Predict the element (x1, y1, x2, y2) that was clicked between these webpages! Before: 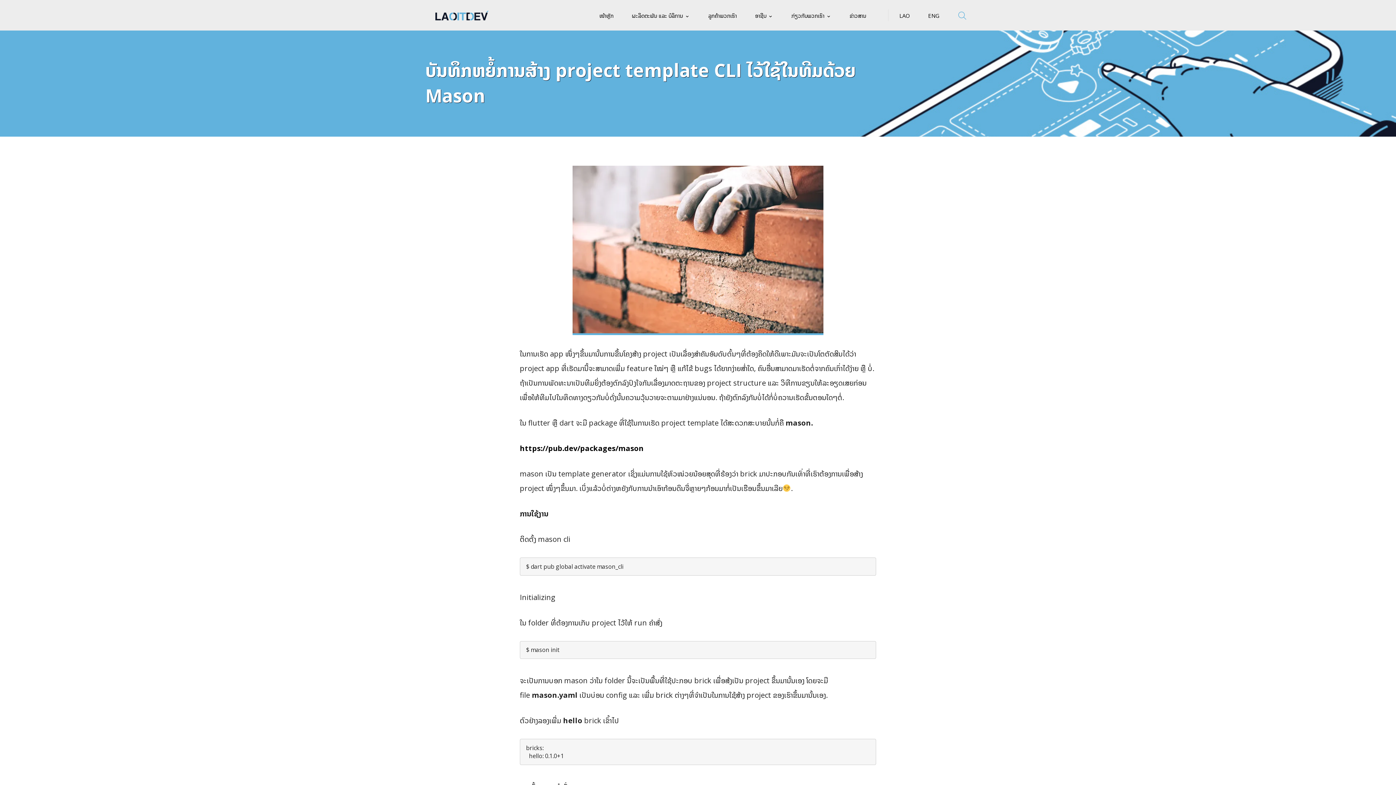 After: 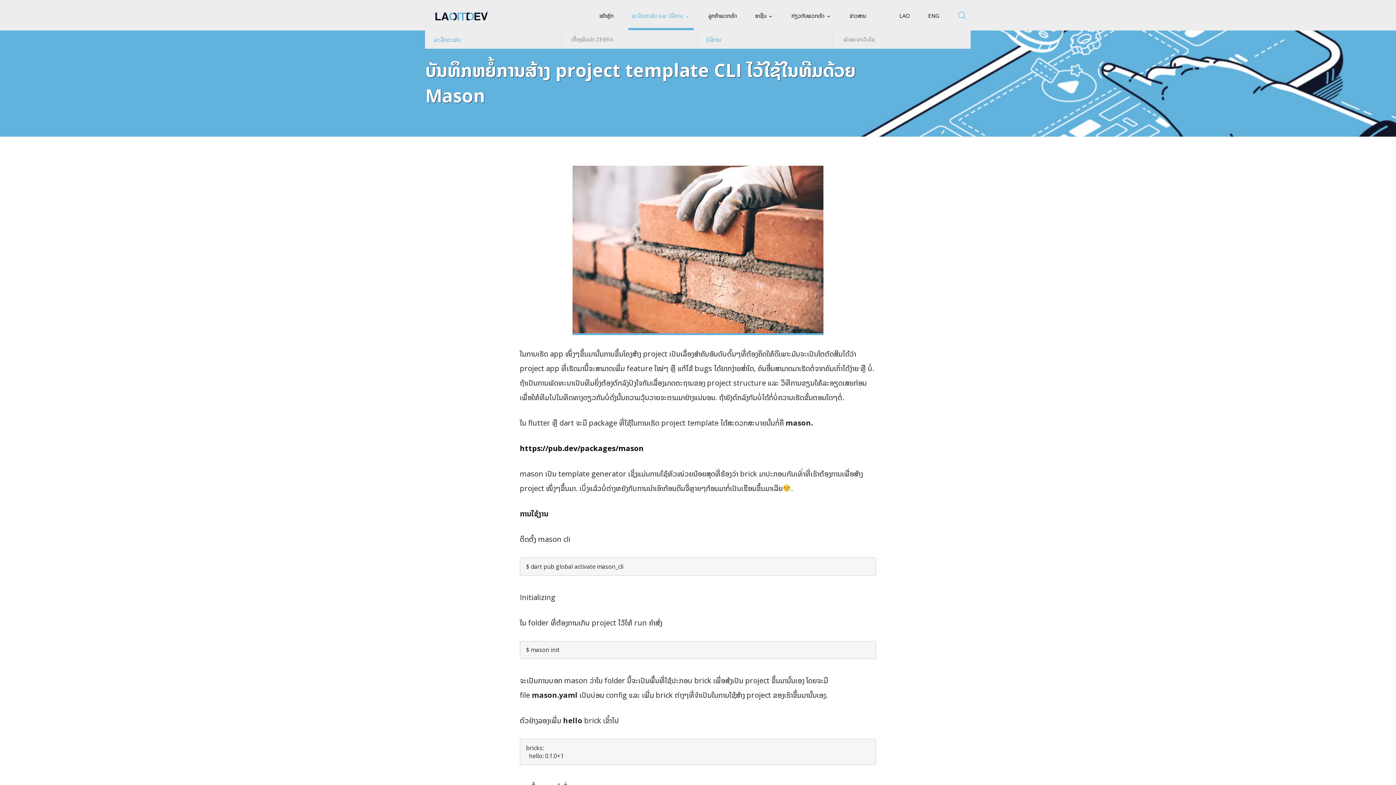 Action: bbox: (628, 10, 693, 21) label: ຜະລິດຕະພັນ ແລະ ບໍລິການ